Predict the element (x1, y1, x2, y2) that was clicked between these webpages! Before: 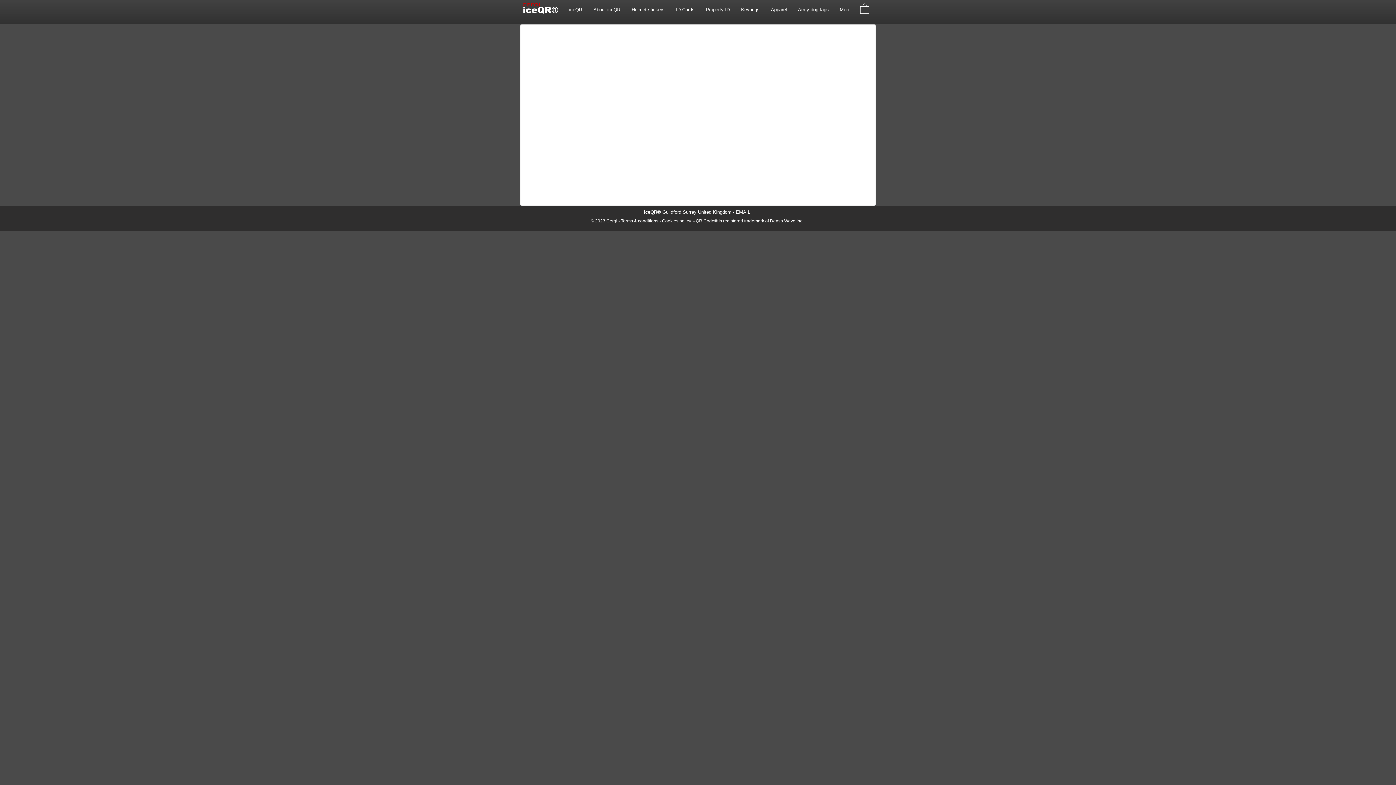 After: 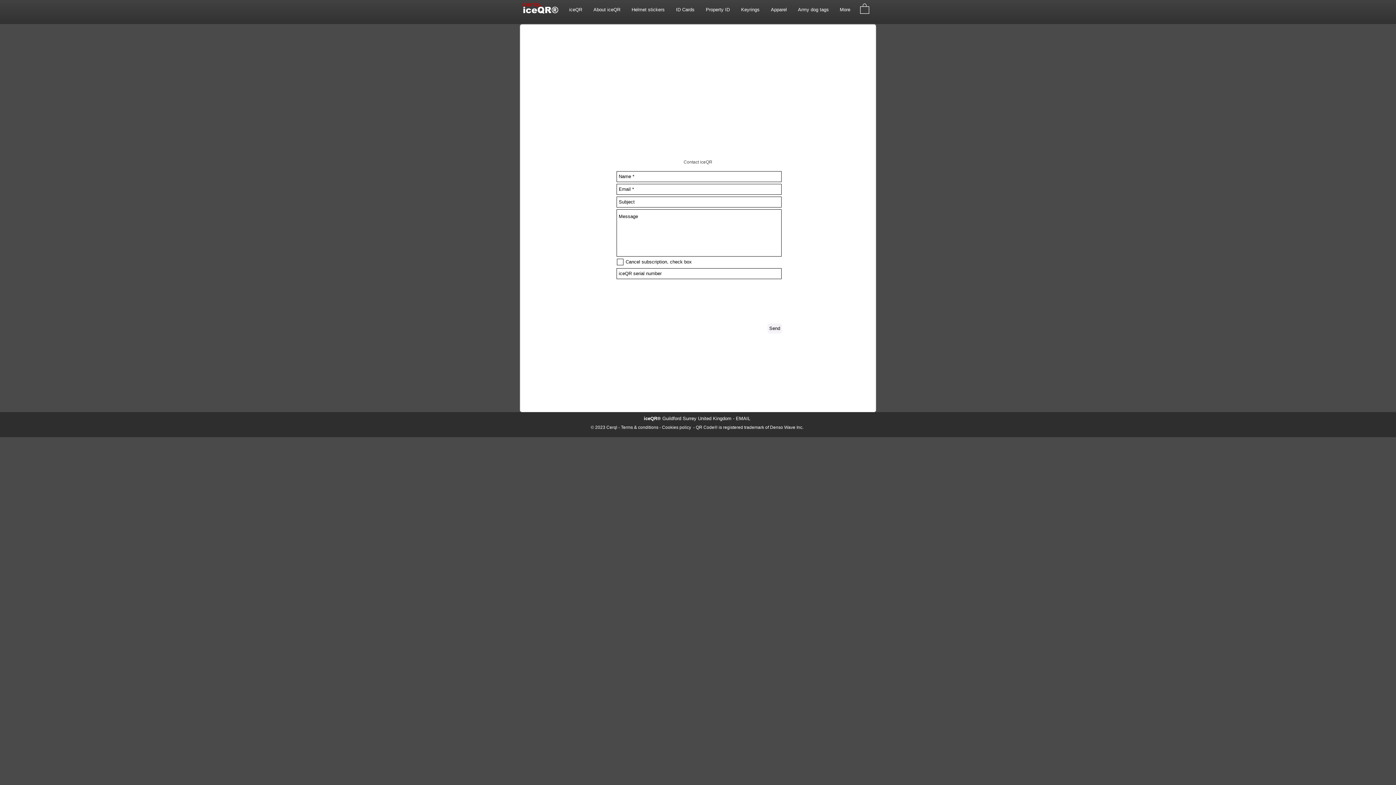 Action: label: EMAIL bbox: (736, 209, 750, 214)